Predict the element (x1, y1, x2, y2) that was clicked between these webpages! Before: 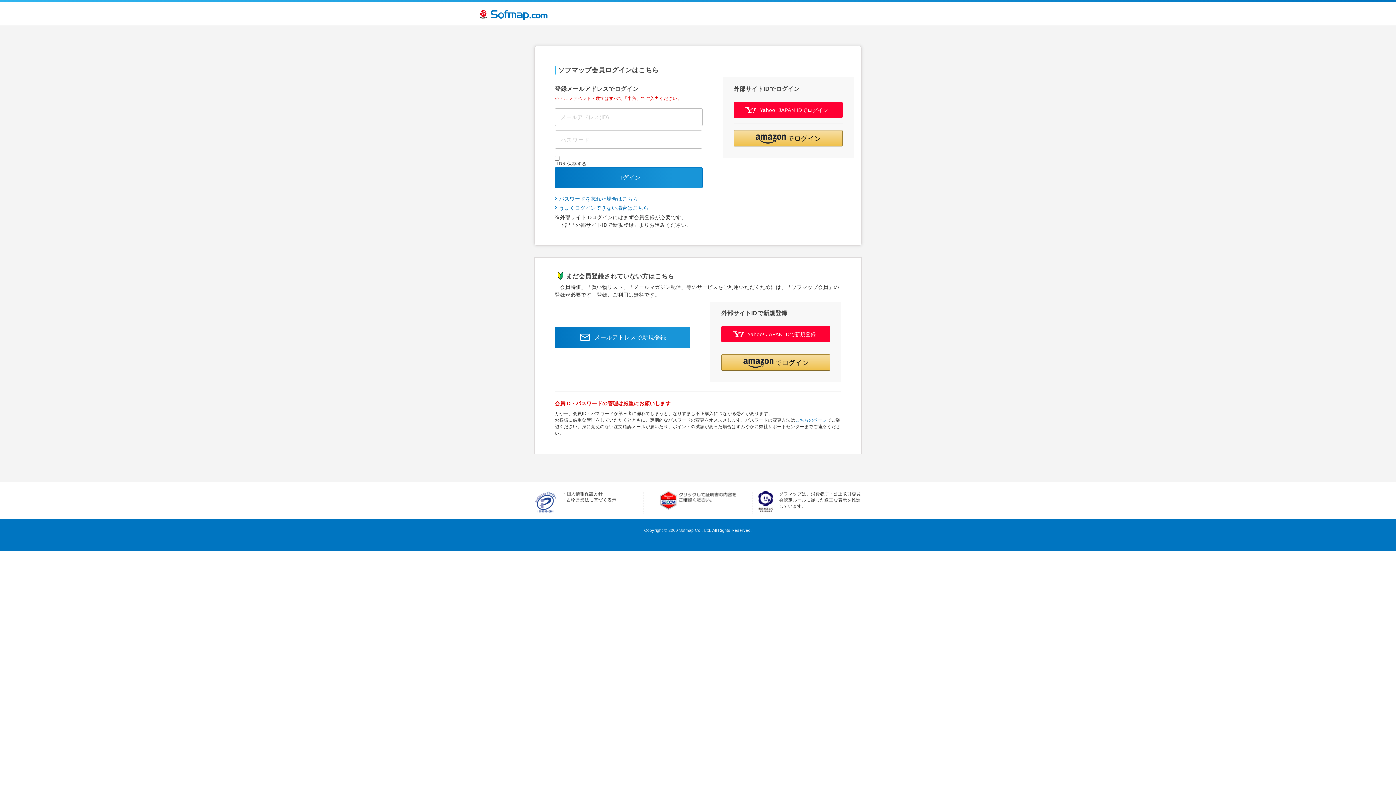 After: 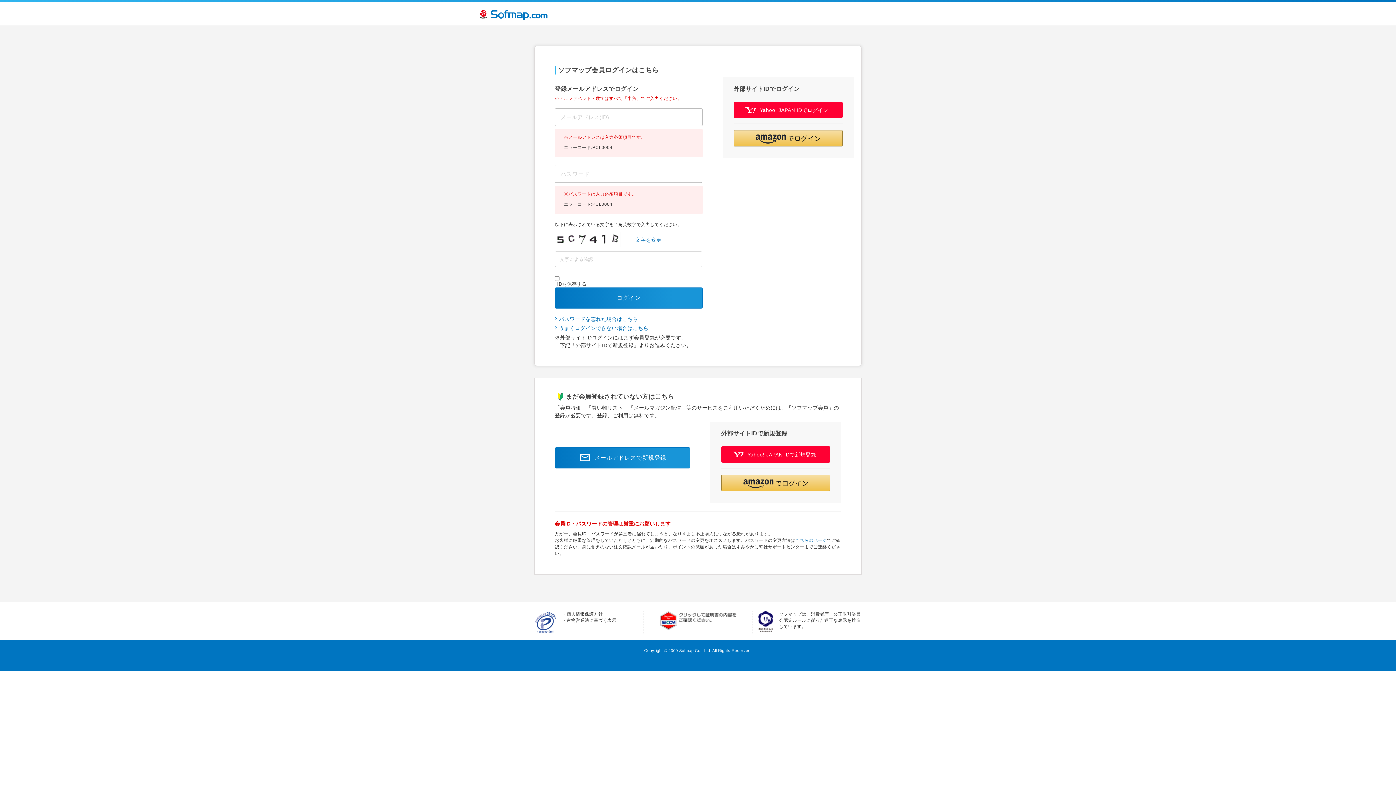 Action: label: ログイン bbox: (554, 167, 702, 188)